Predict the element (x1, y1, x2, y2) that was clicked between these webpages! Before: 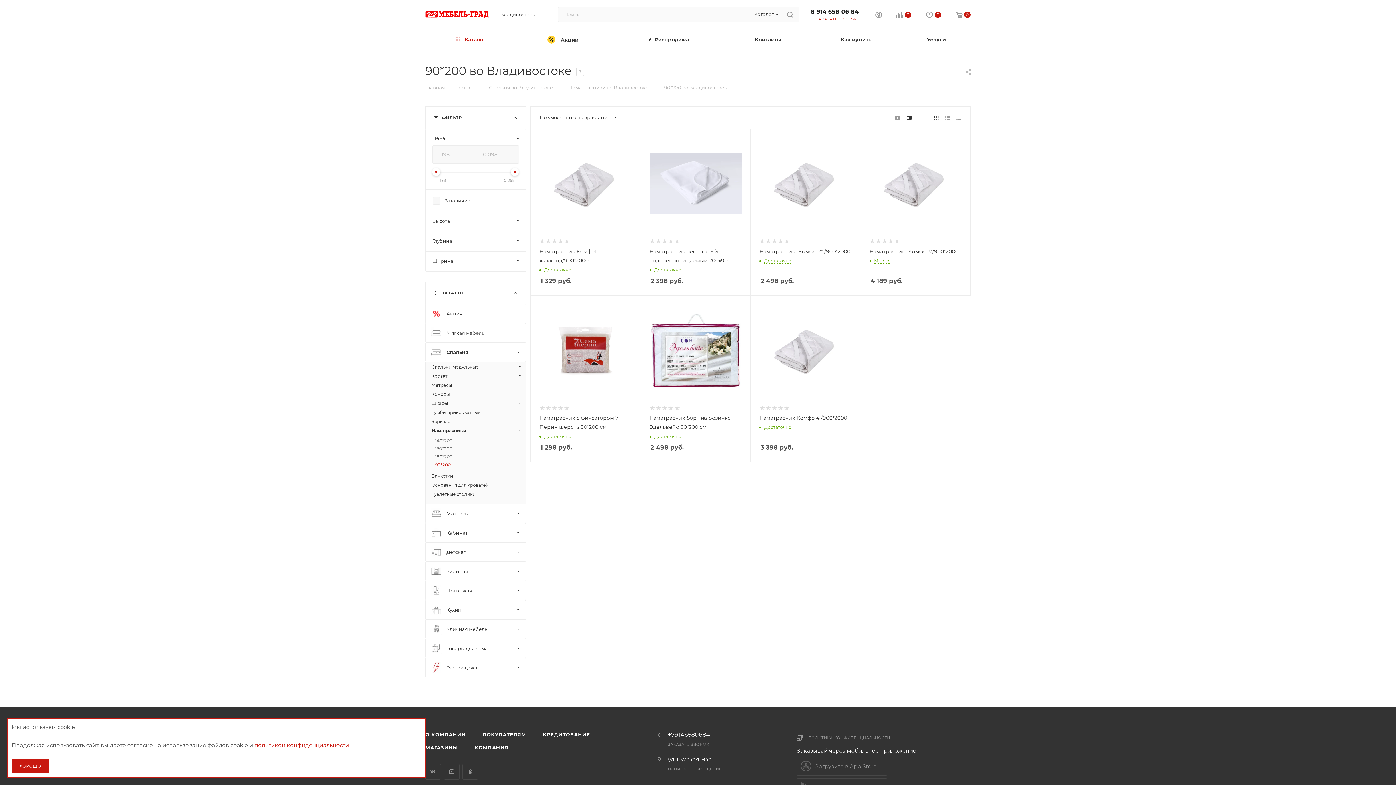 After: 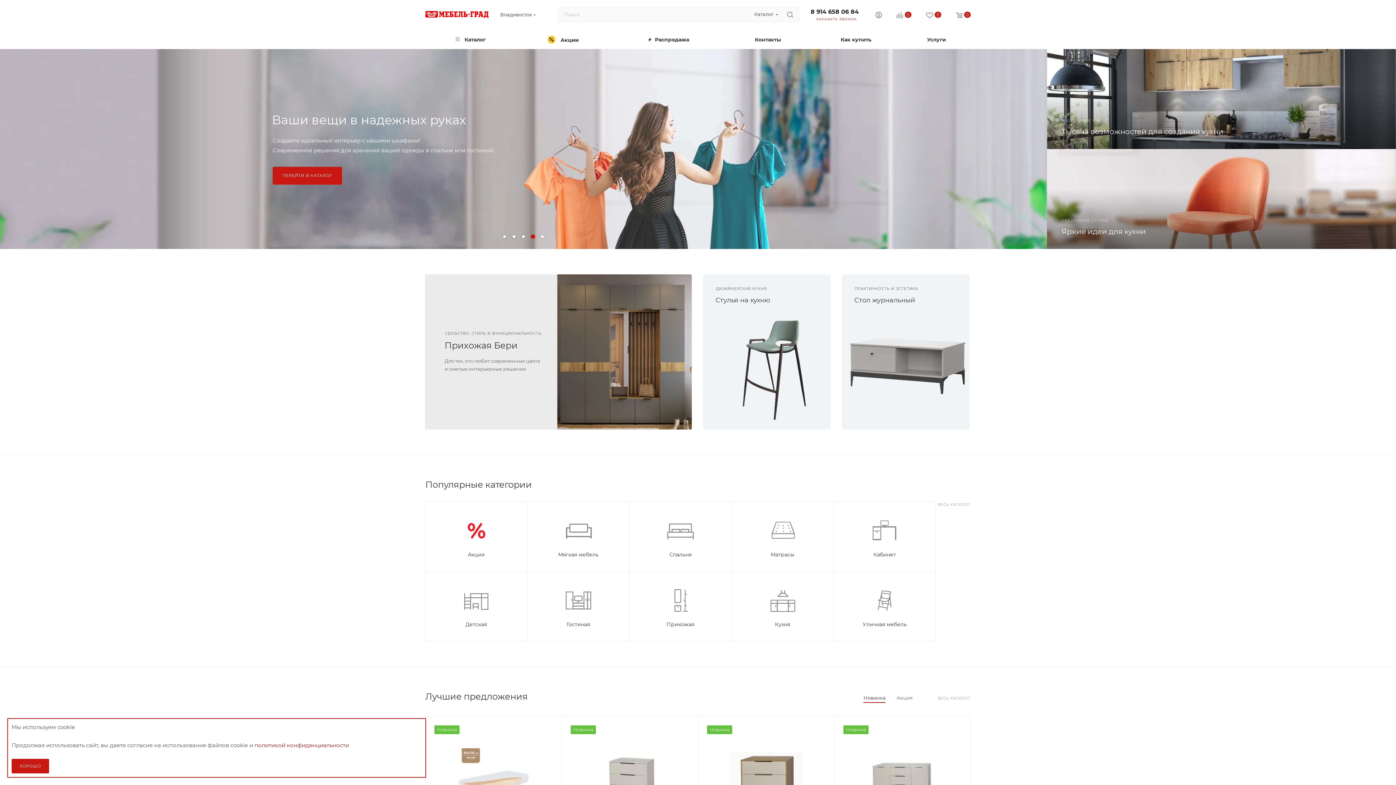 Action: bbox: (425, 0, 488, 29)